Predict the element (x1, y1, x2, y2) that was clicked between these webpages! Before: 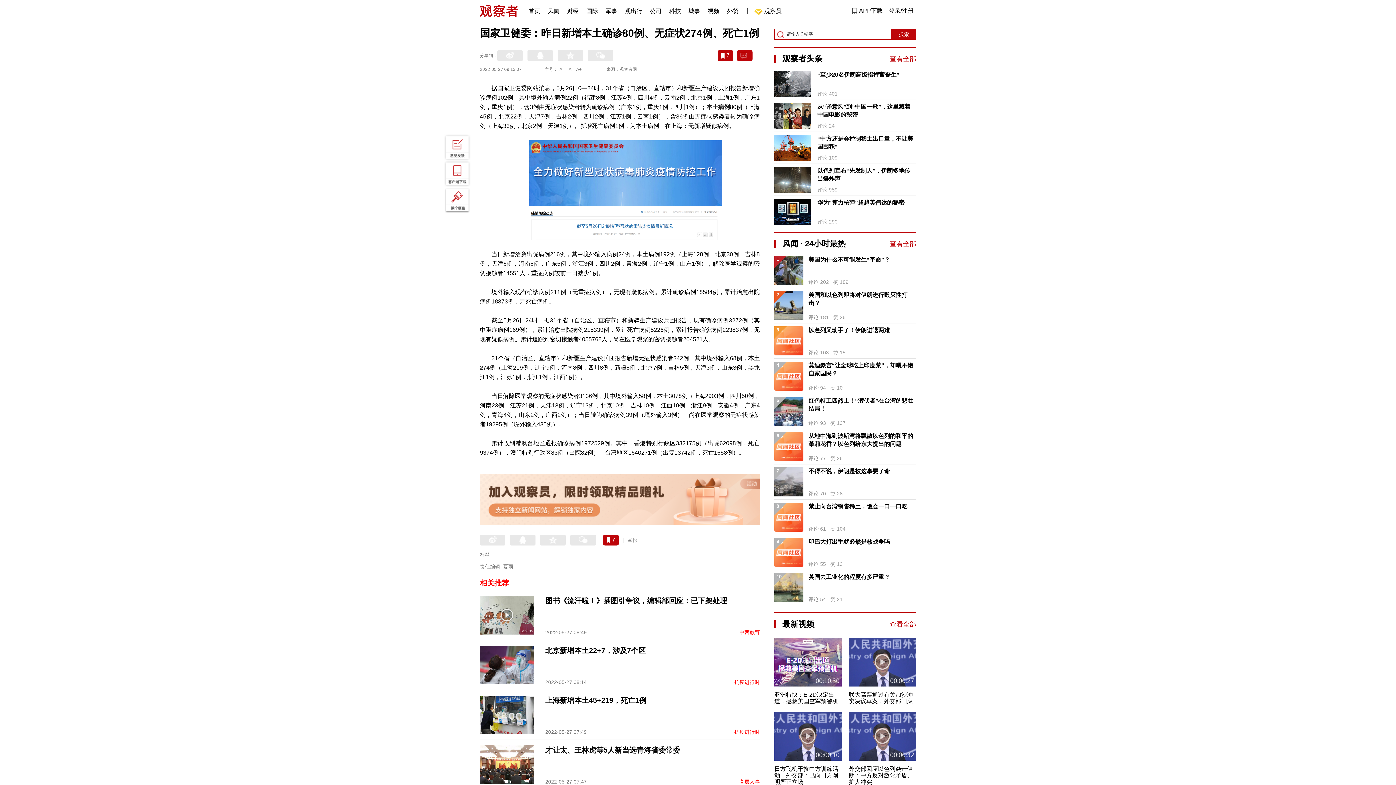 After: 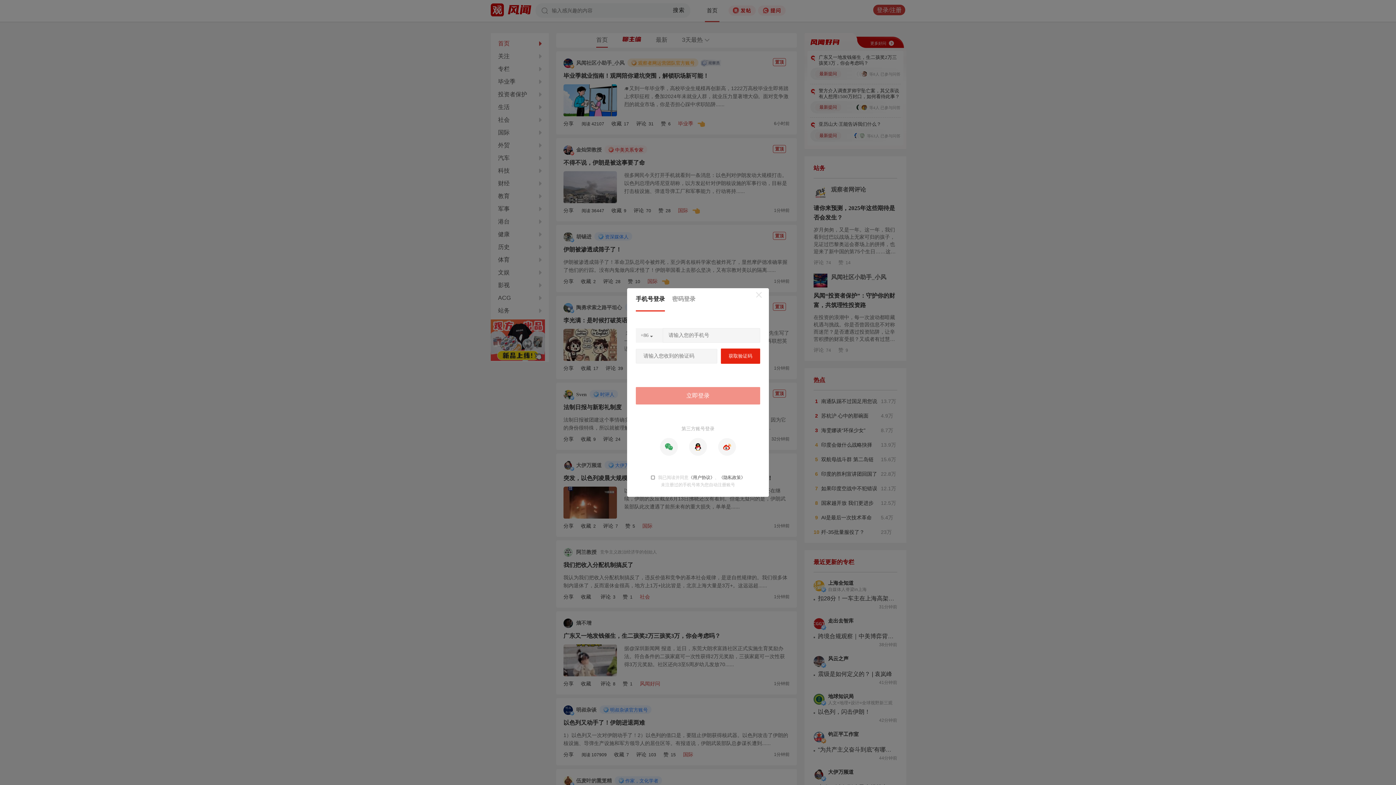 Action: bbox: (548, 0, 559, 18) label: 风闻